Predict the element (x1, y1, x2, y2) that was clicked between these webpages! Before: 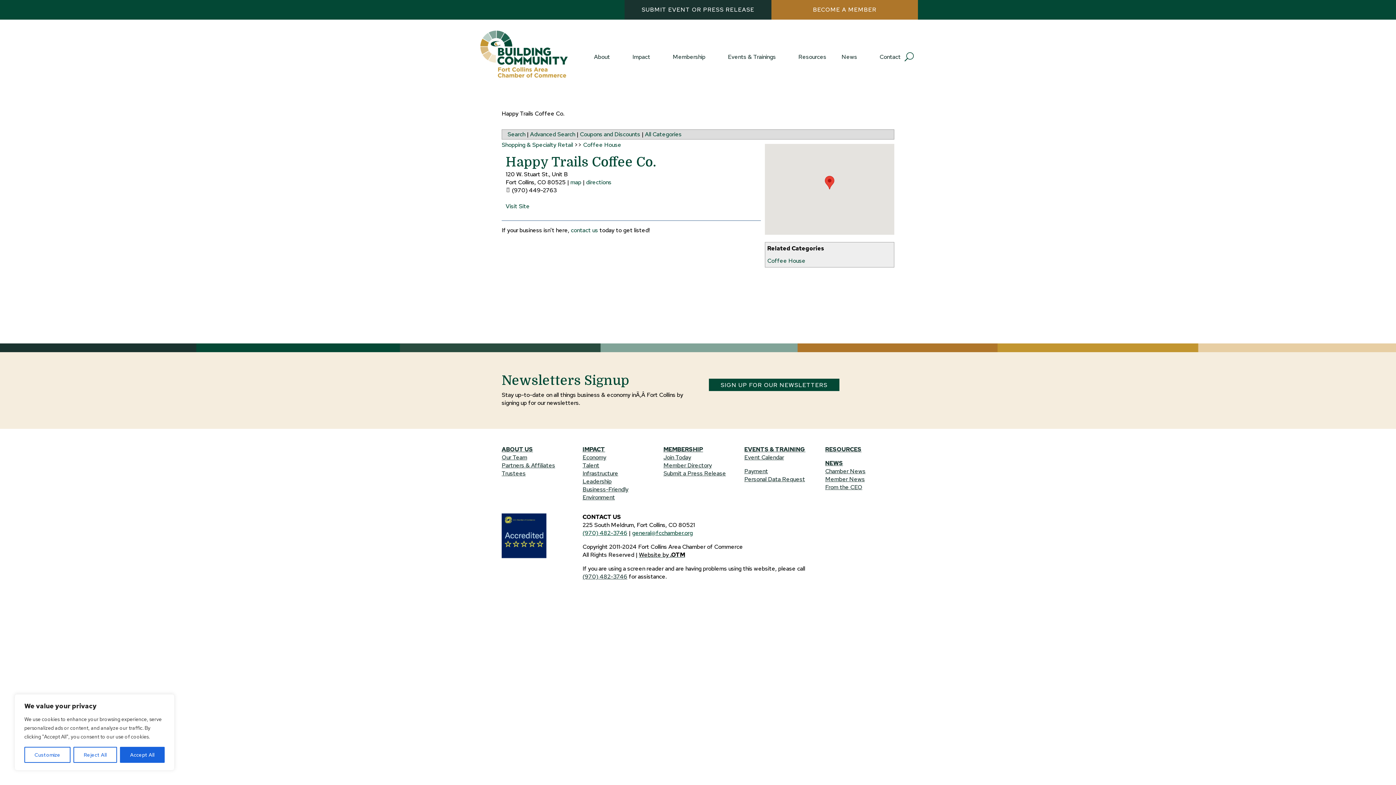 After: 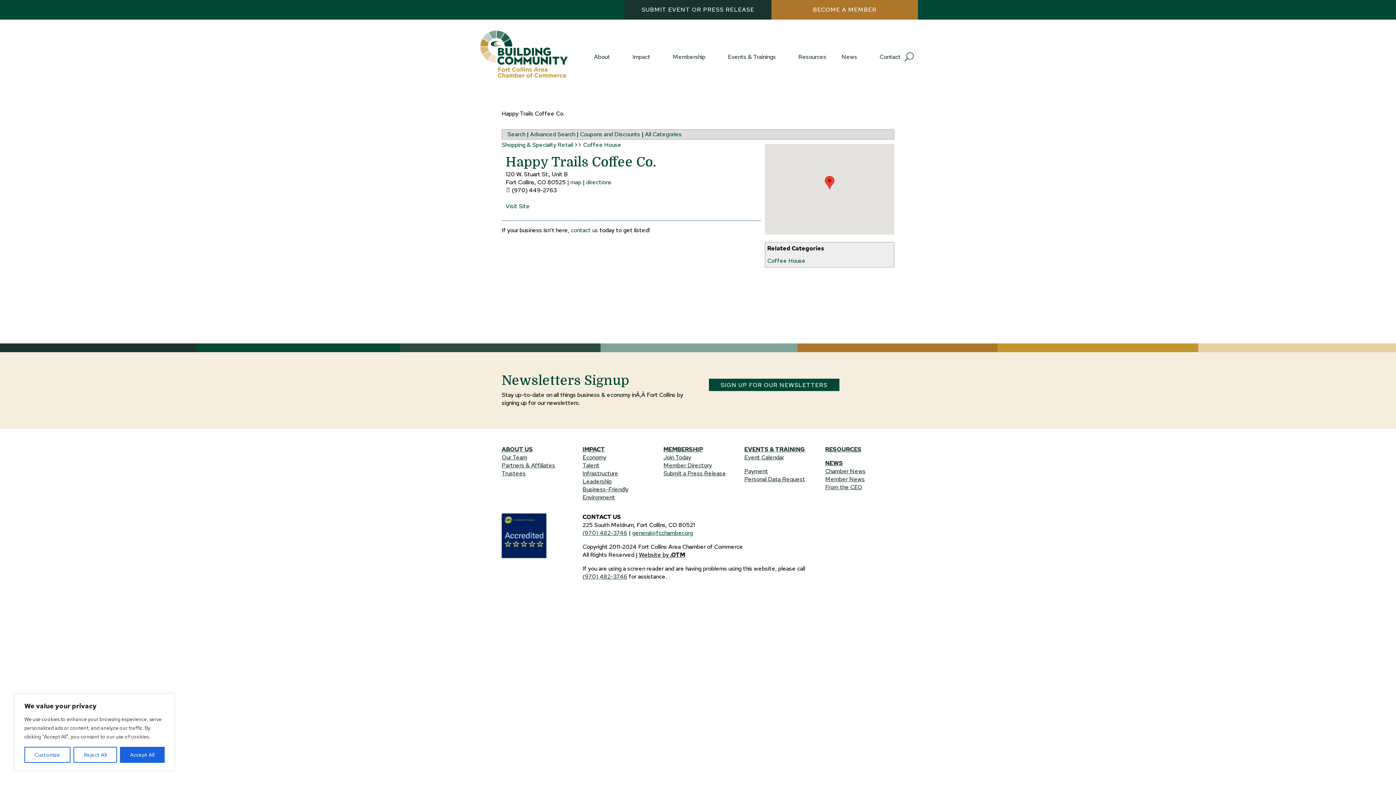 Action: label: Visit Site bbox: (505, 202, 529, 210)